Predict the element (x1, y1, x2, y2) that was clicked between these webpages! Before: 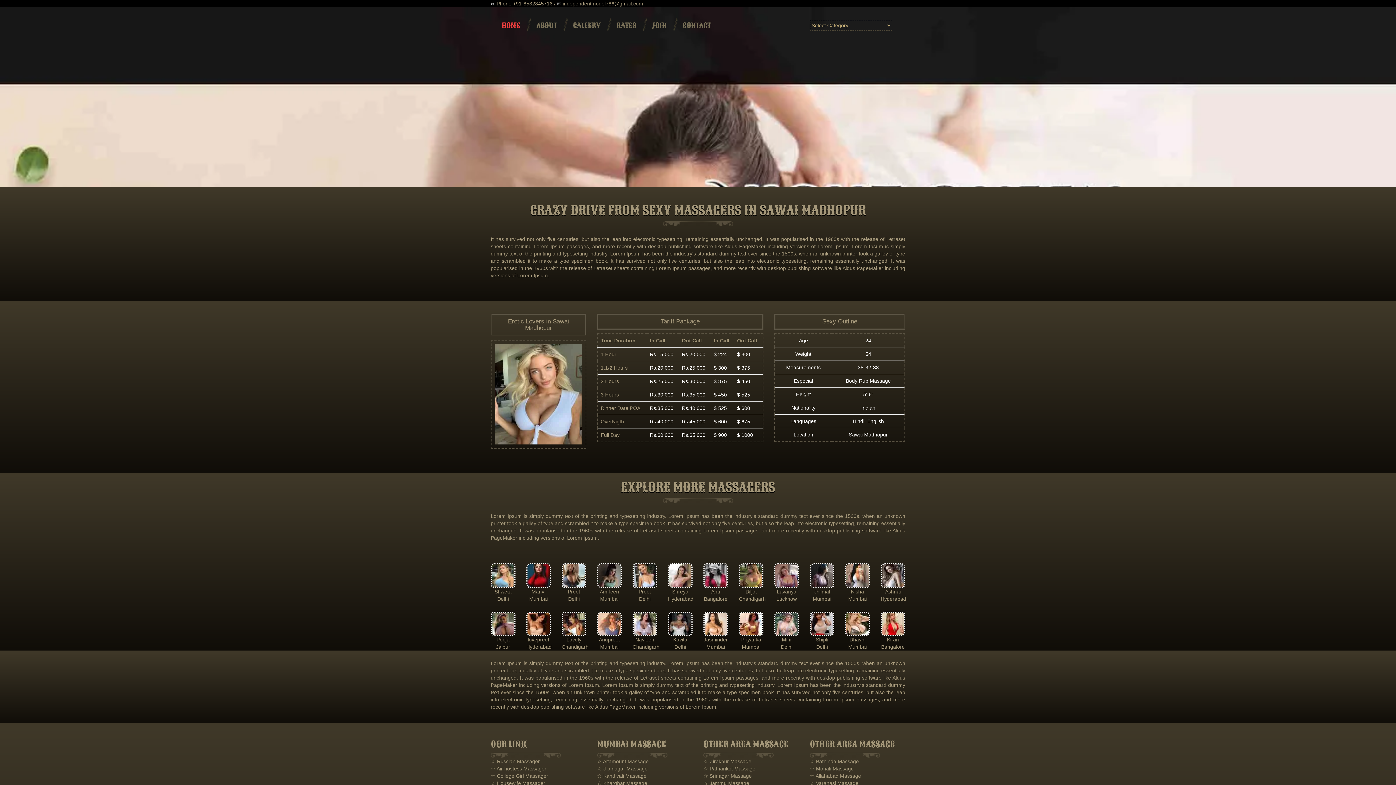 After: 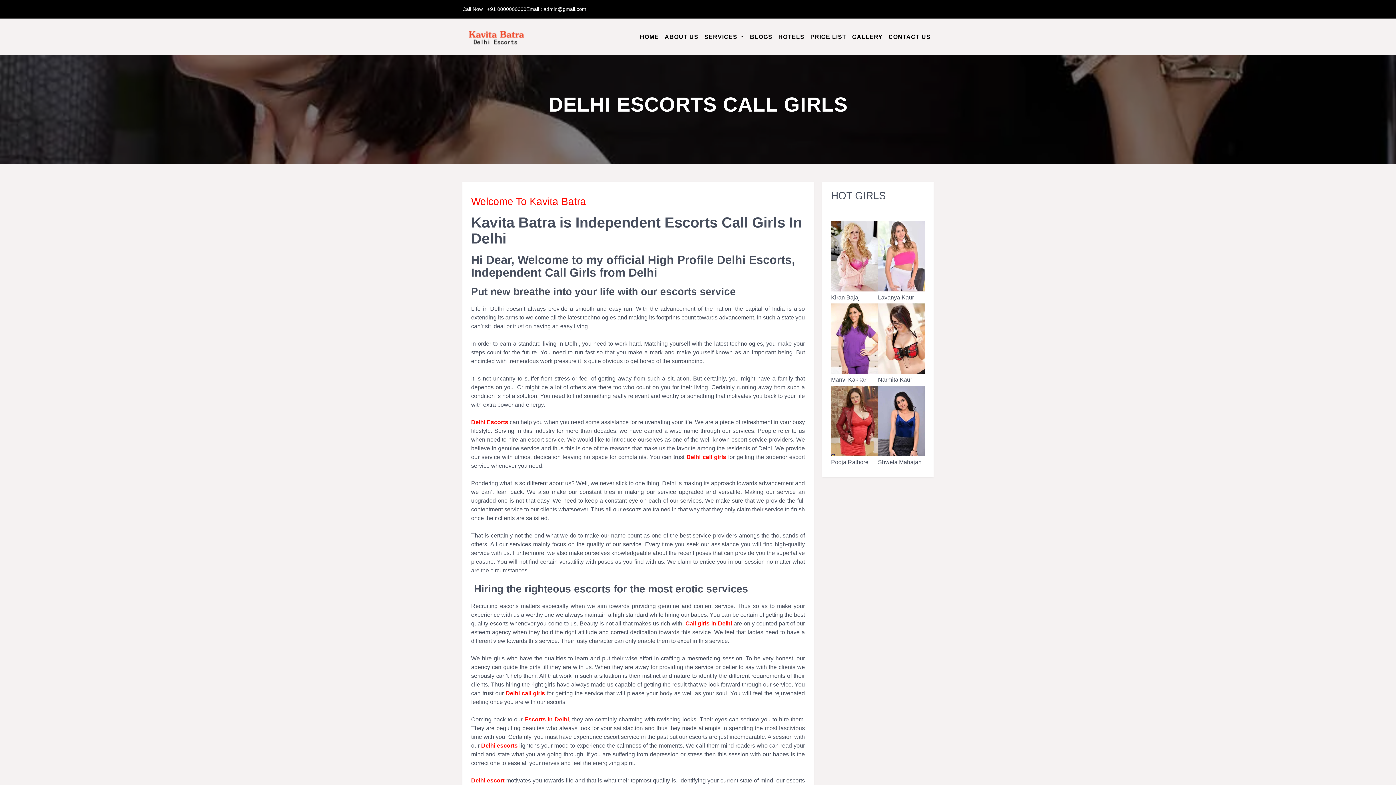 Action: bbox: (674, 644, 686, 650) label: Delhi